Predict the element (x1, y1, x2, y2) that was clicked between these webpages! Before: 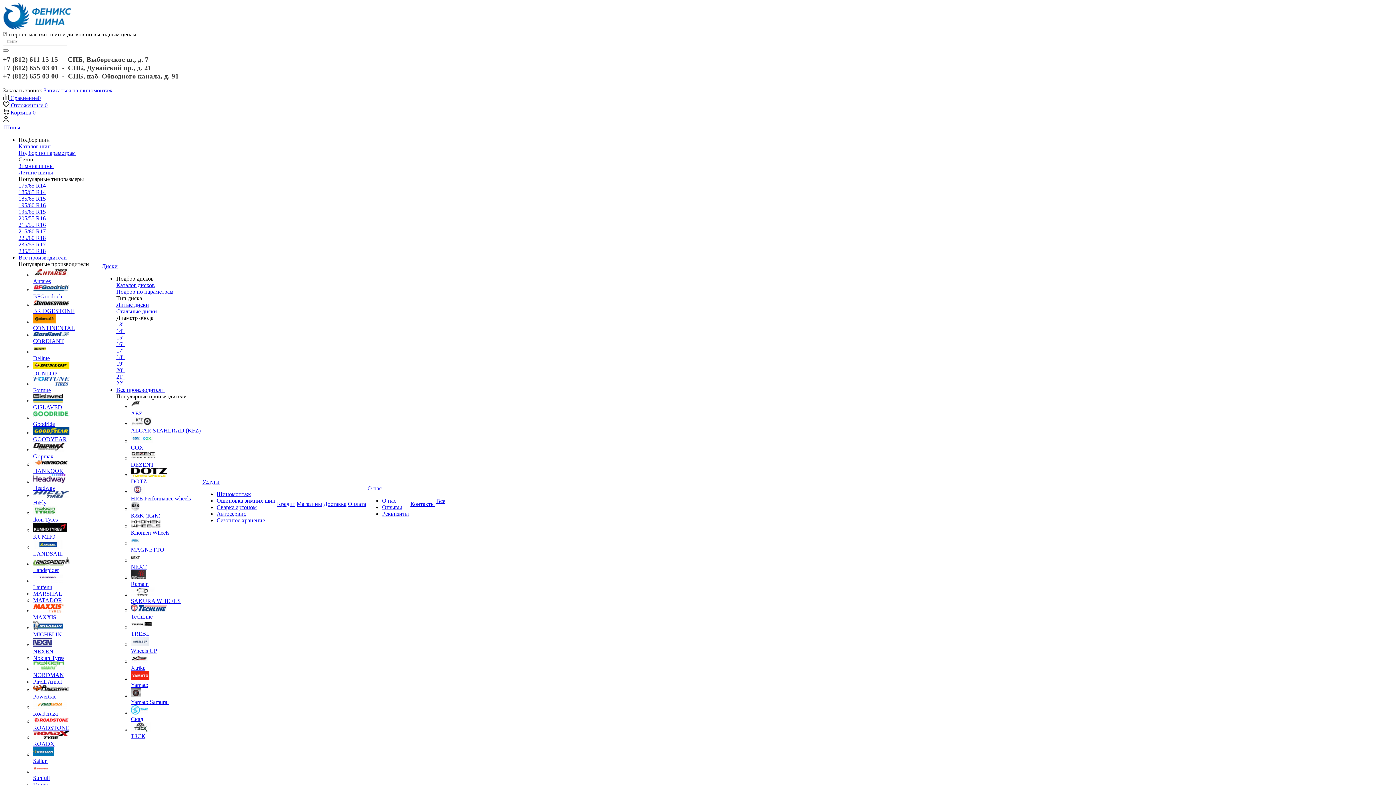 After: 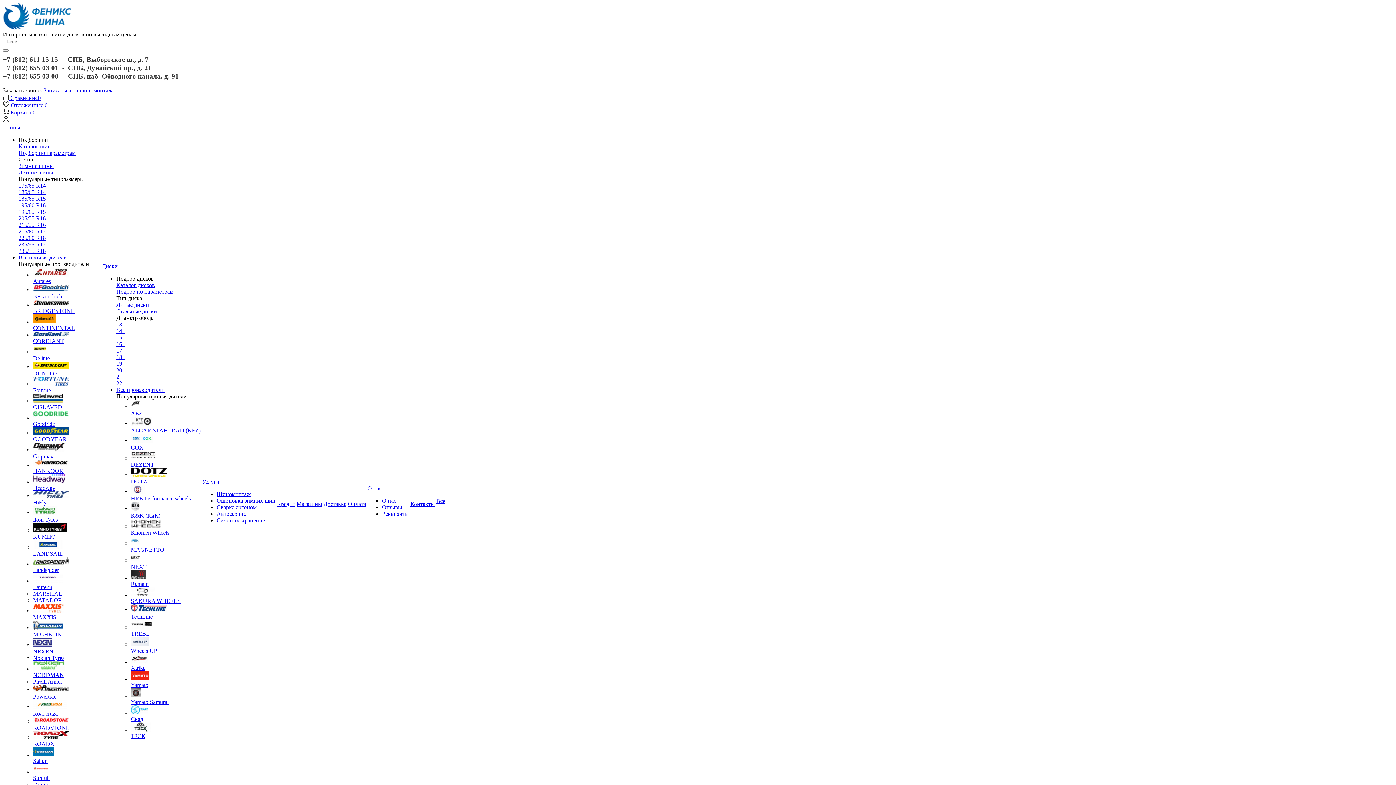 Action: label: NORDMAN bbox: (33, 661, 100, 678)